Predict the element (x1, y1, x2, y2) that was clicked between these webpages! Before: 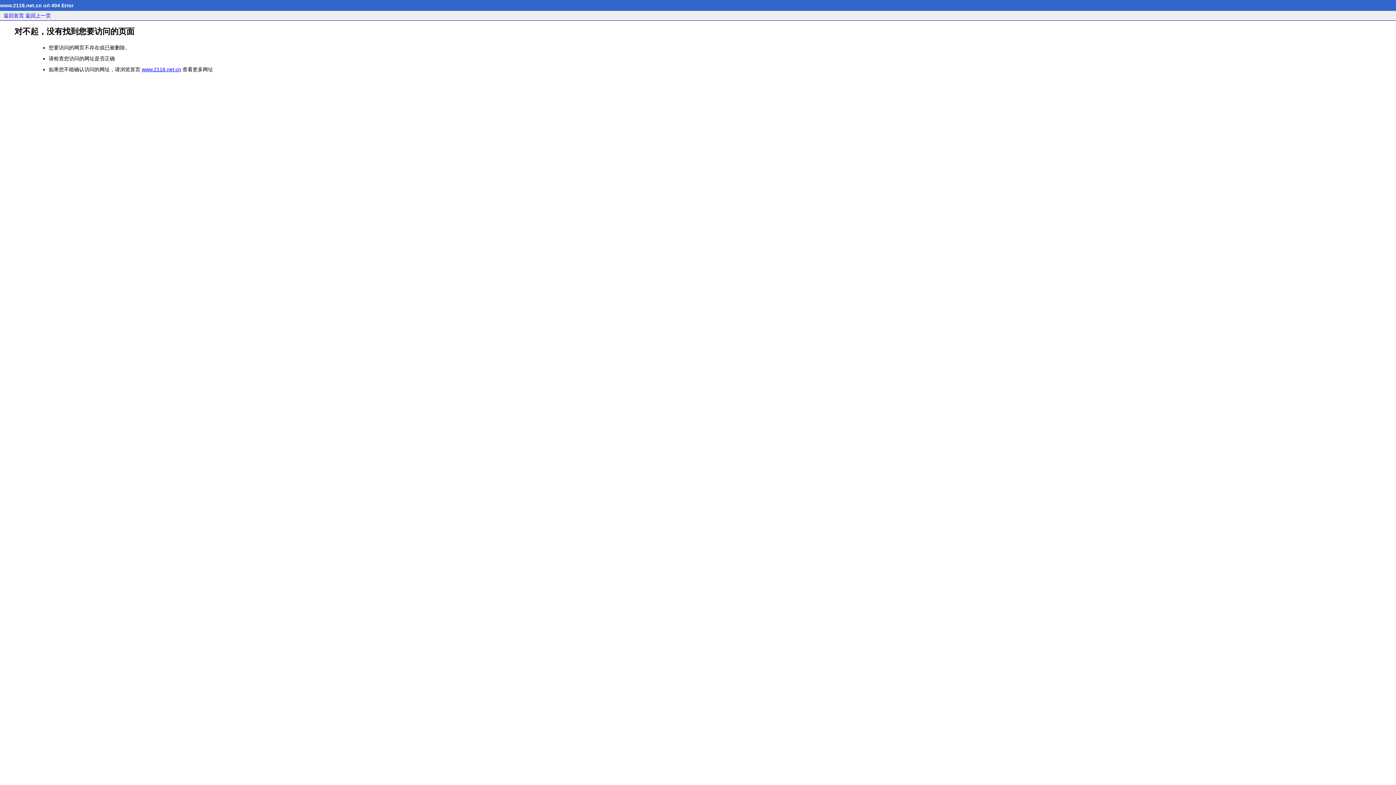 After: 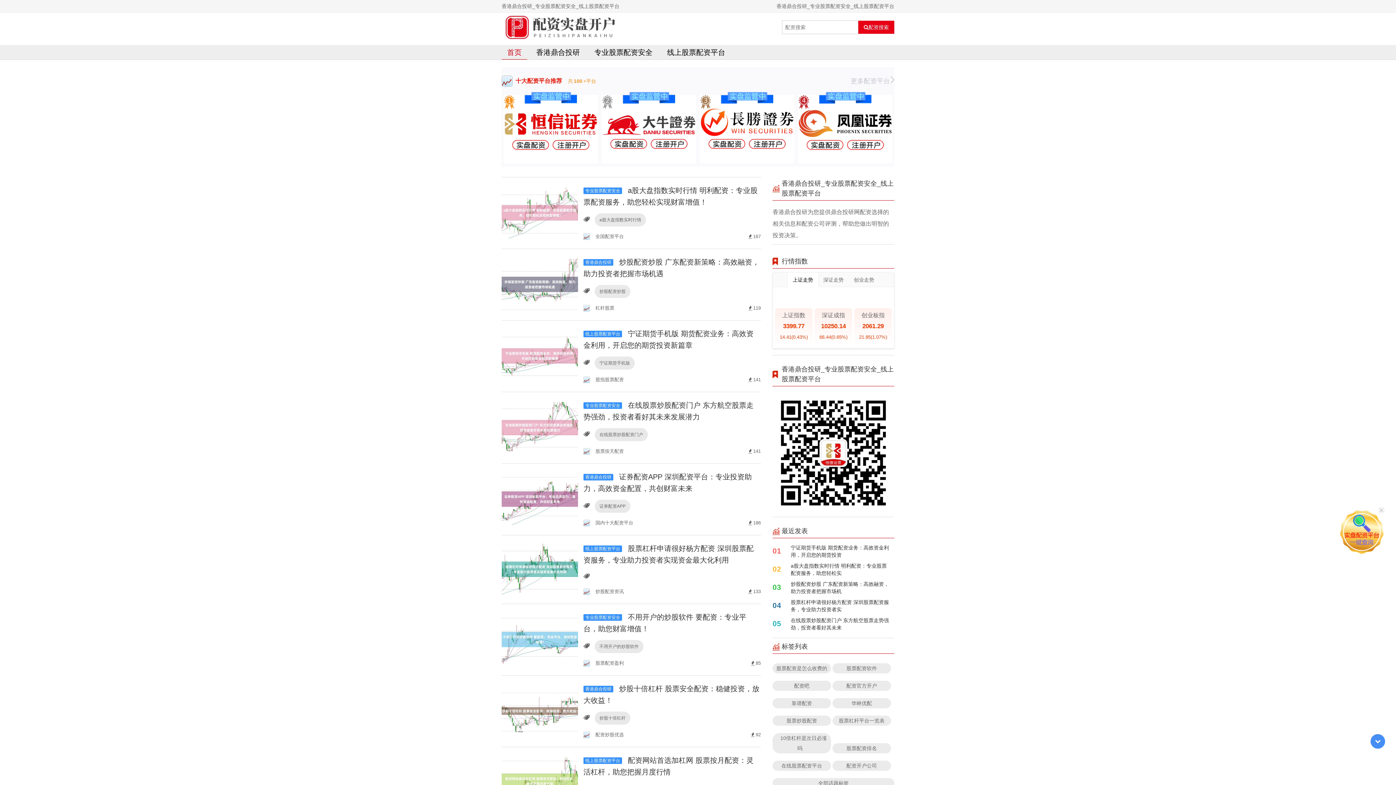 Action: label: www.2118.net.cn bbox: (141, 66, 181, 72)